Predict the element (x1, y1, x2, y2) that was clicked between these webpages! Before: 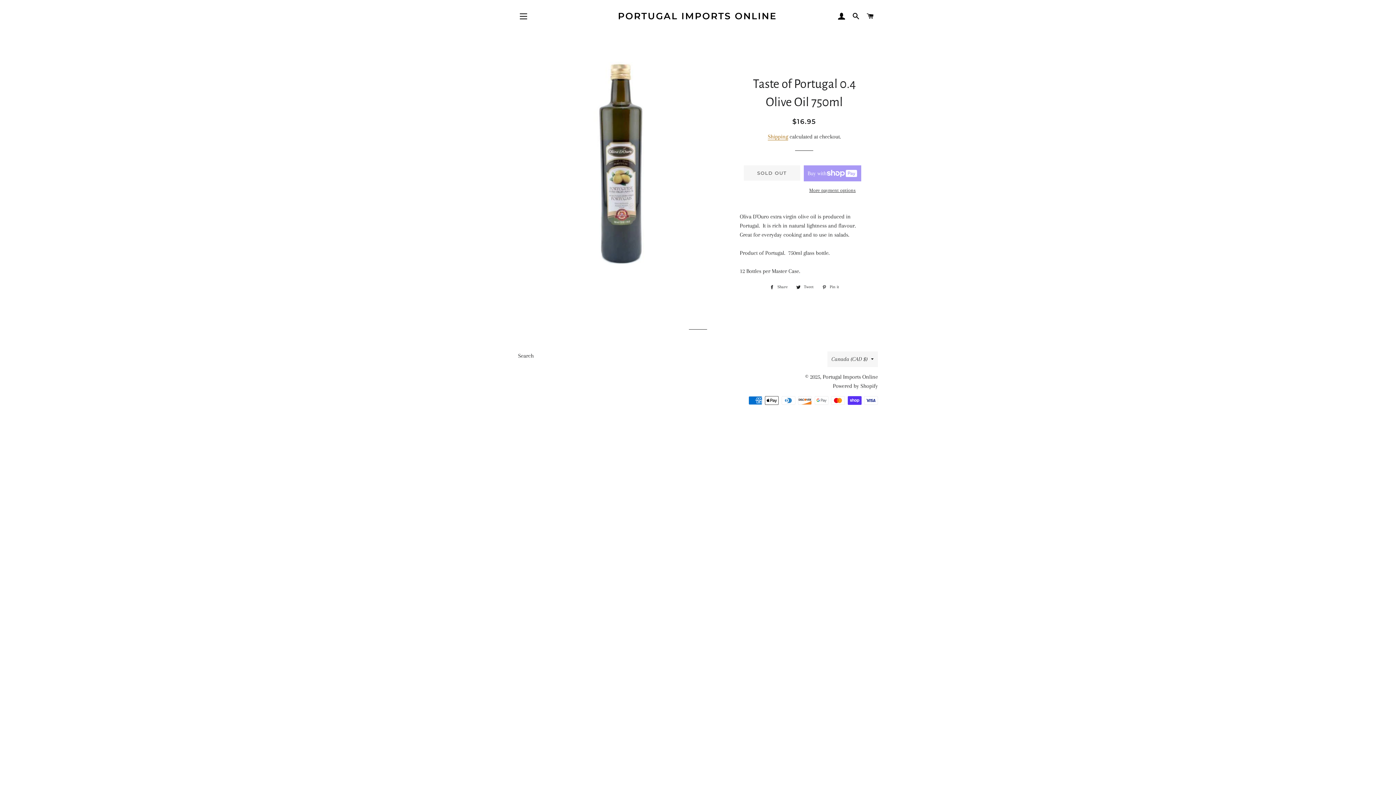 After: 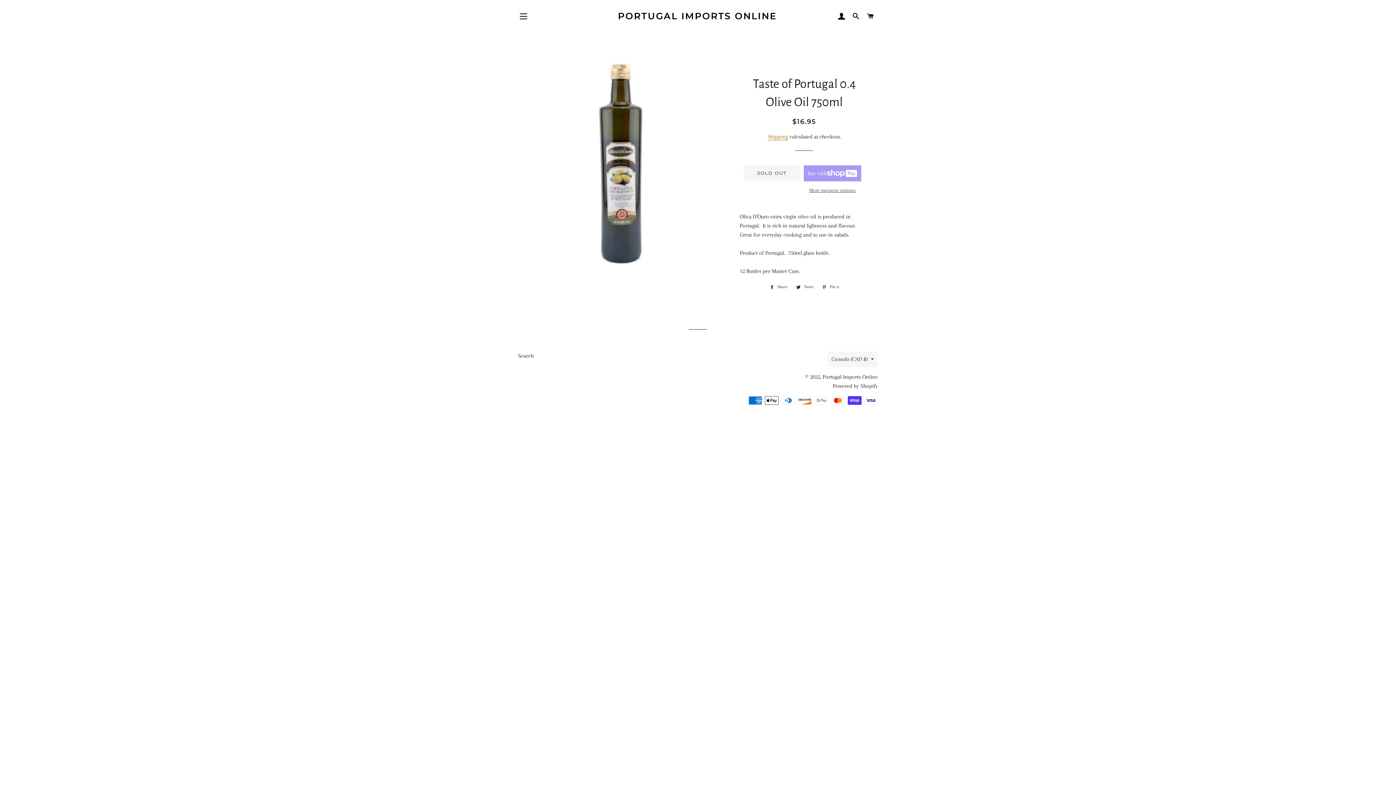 Action: bbox: (803, 186, 861, 194) label: More payment options